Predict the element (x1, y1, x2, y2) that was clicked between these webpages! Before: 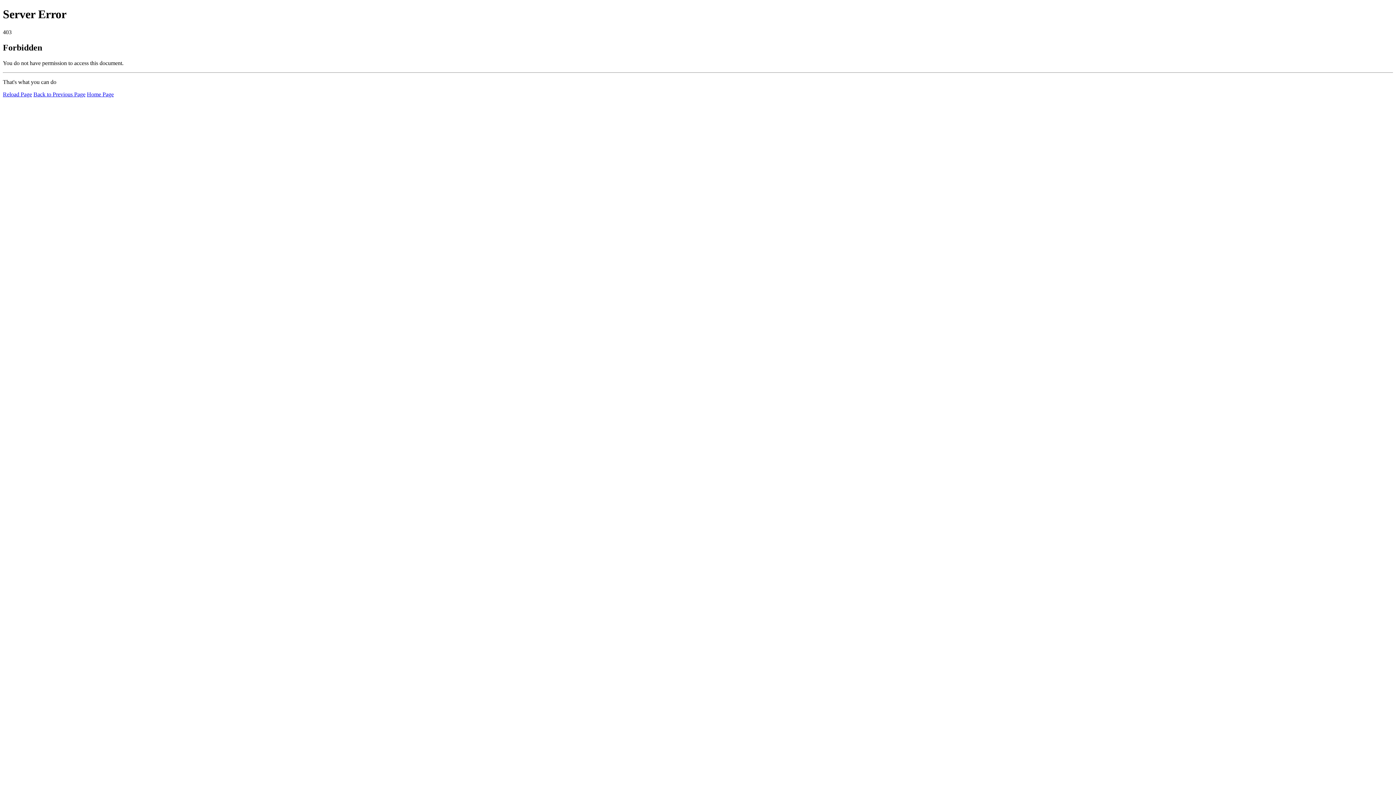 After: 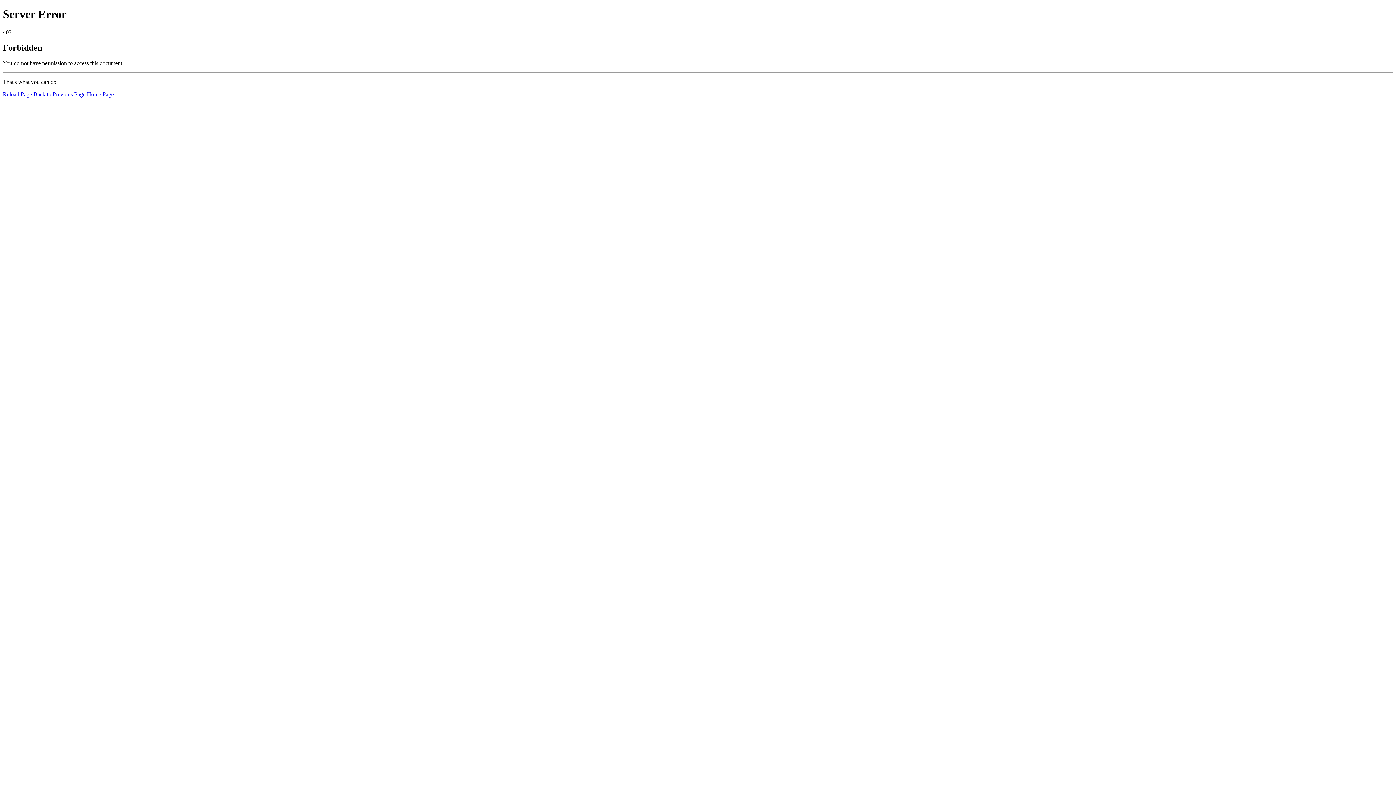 Action: label: Reload Page bbox: (2, 91, 32, 97)